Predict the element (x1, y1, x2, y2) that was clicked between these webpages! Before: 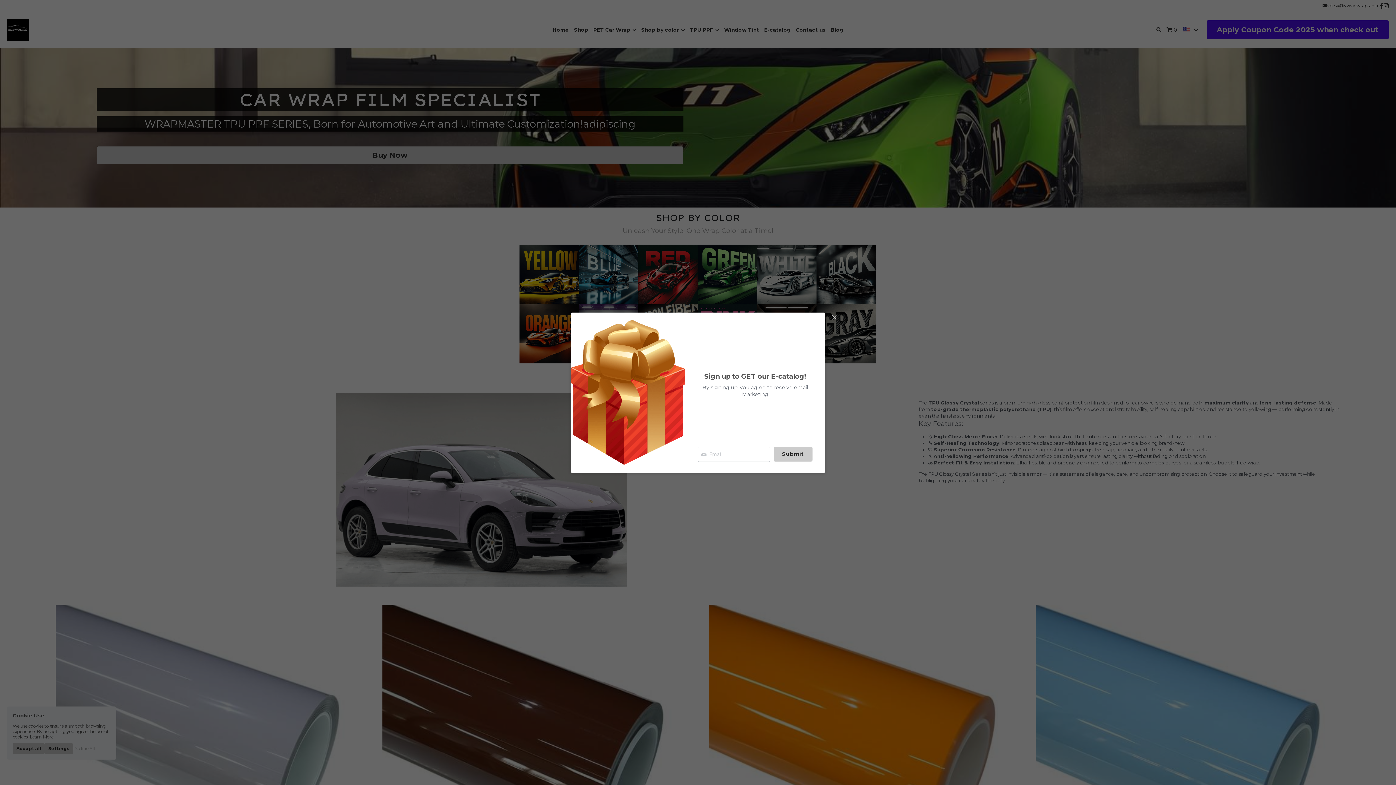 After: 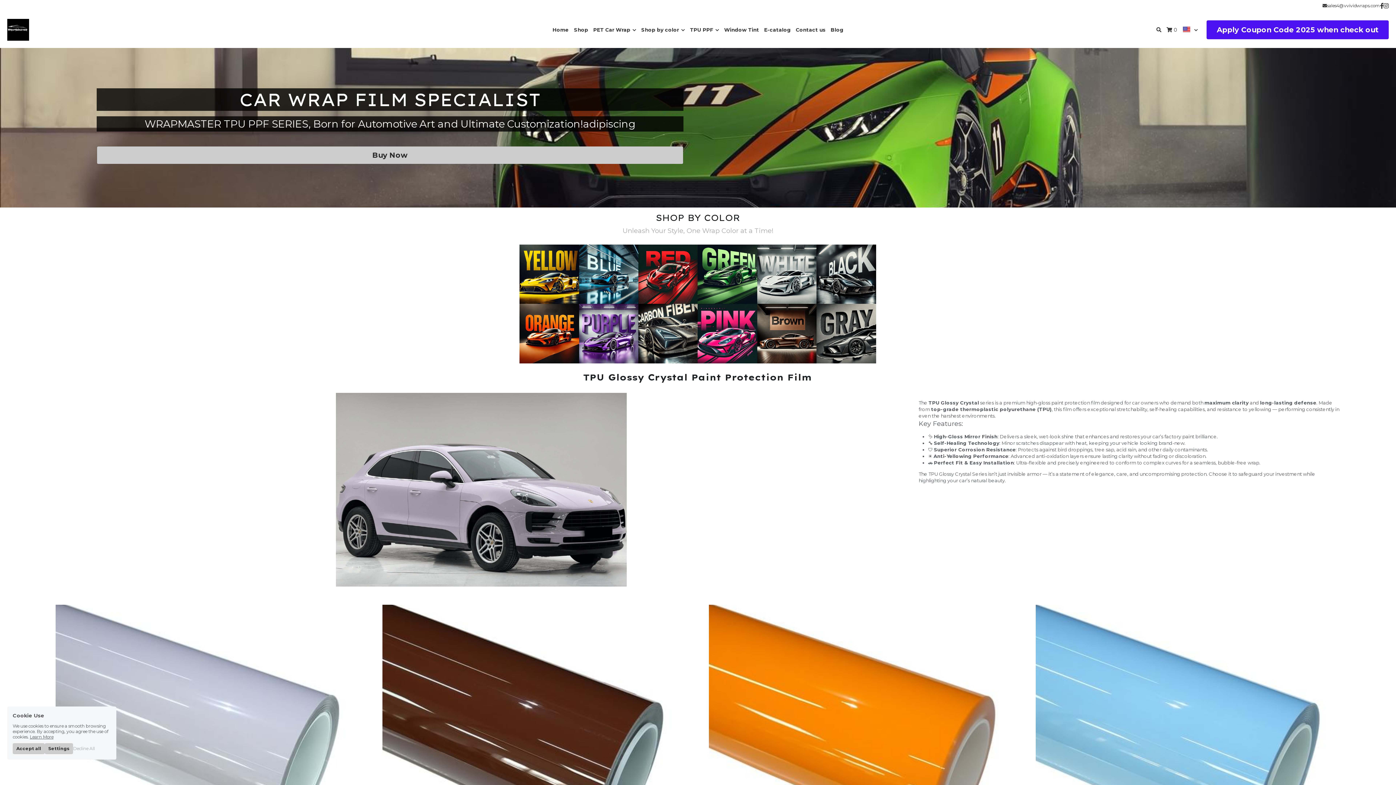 Action: label: Close bbox: (829, 312, 840, 323)